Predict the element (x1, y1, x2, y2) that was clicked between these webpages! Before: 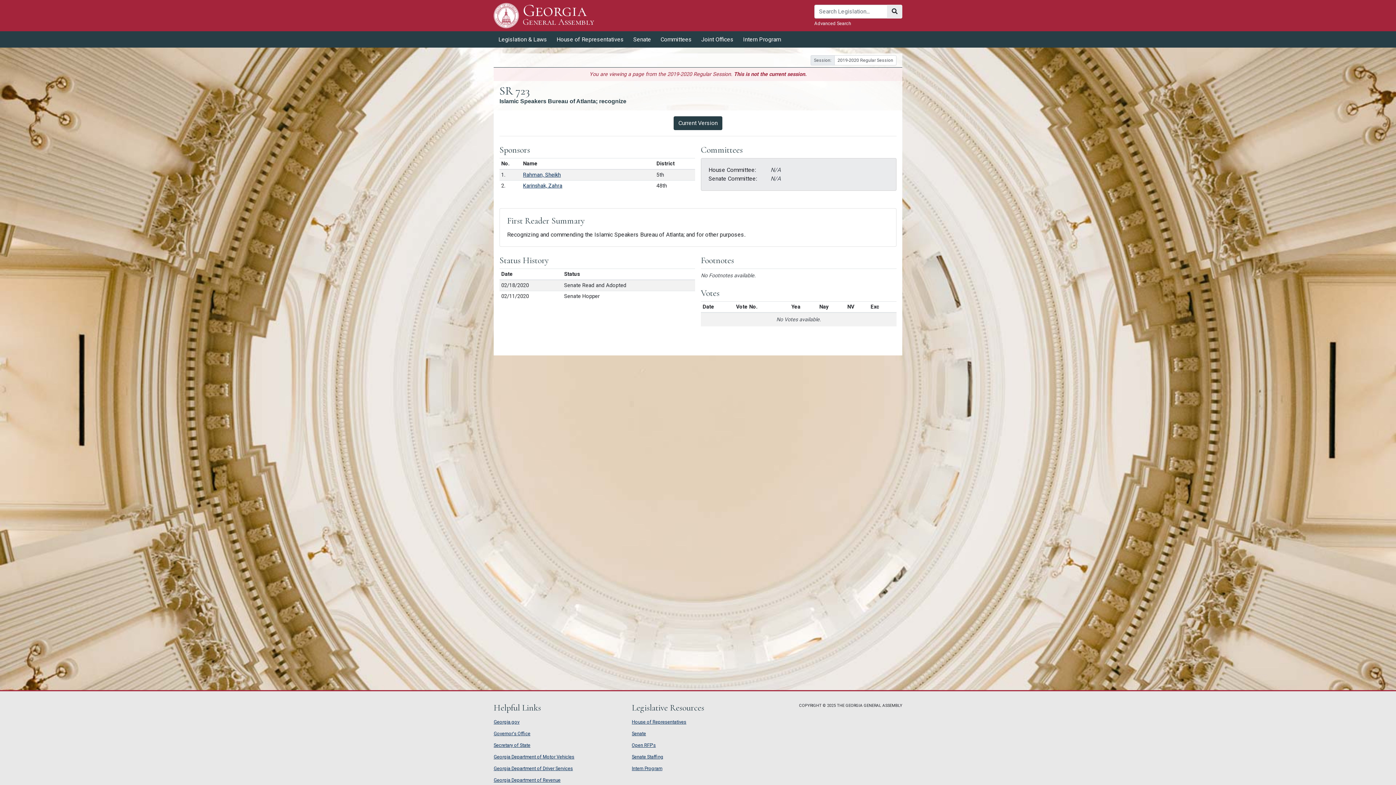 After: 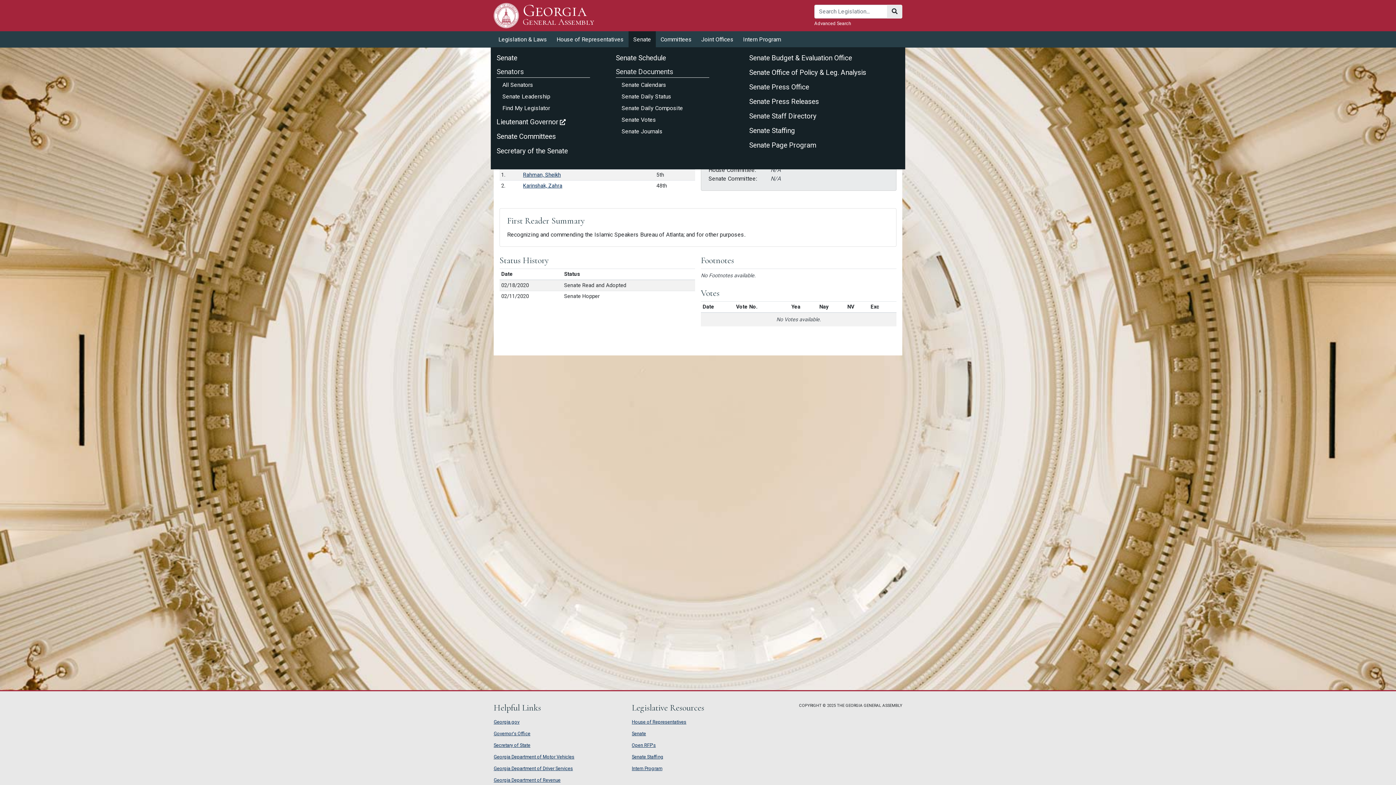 Action: label: Senate bbox: (628, 31, 656, 47)